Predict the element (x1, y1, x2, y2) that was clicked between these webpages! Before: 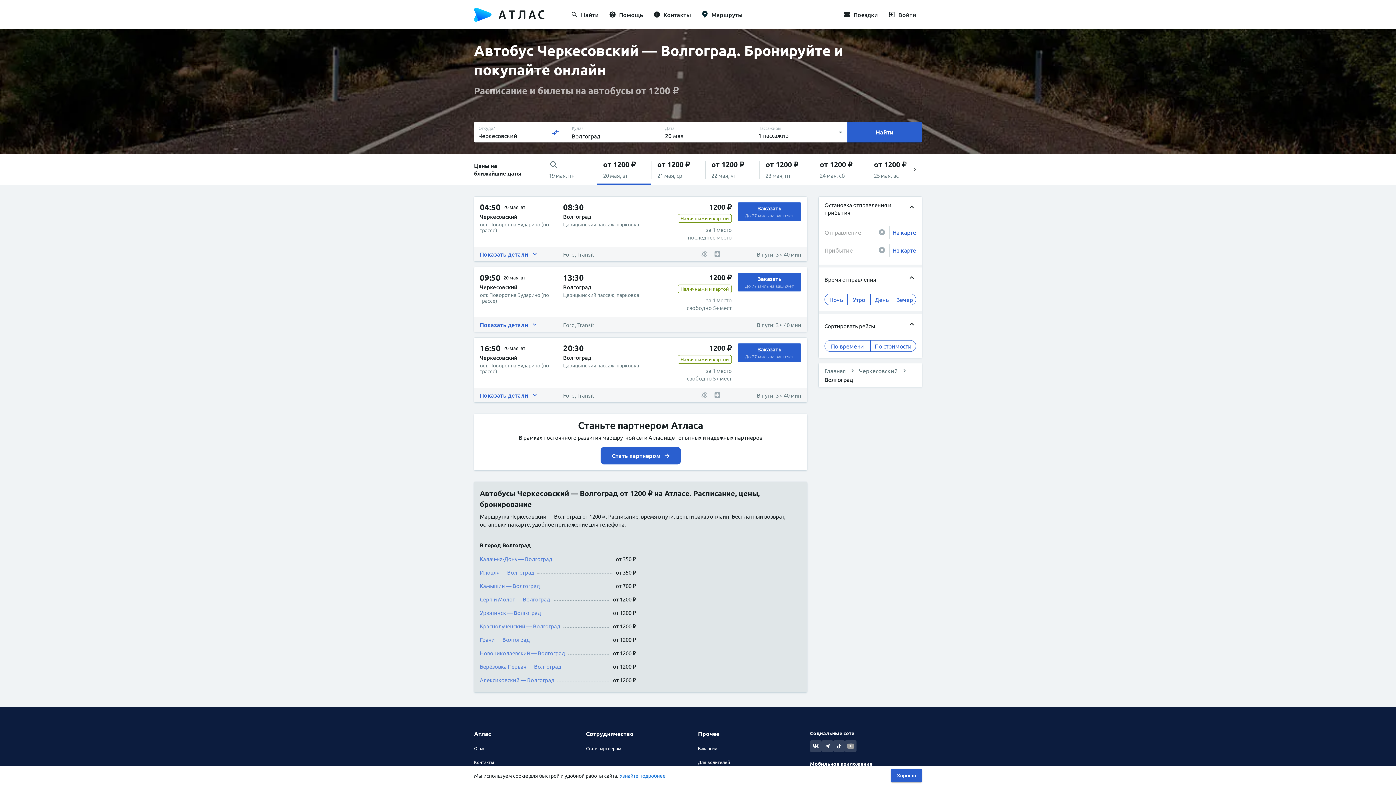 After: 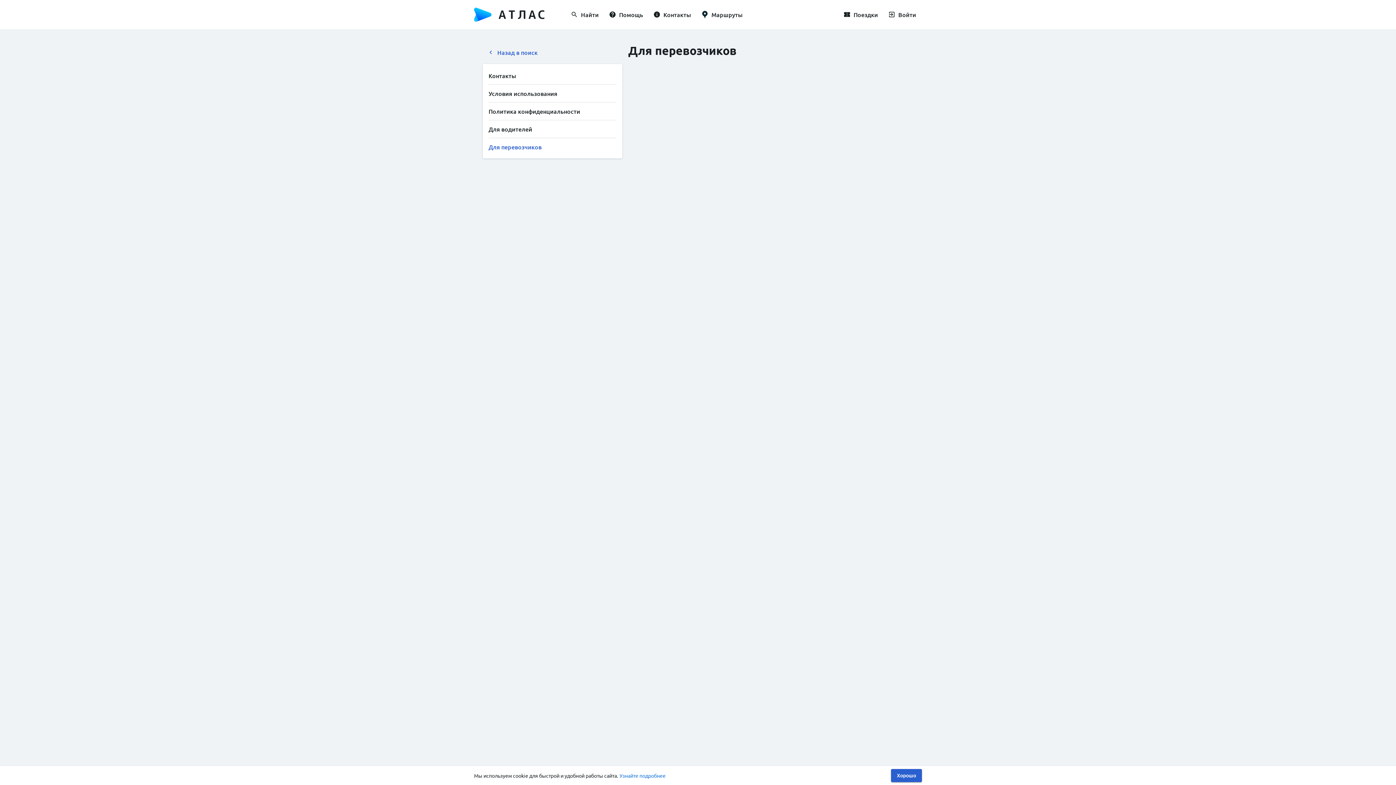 Action: label: Стать партнером bbox: (600, 447, 680, 464)